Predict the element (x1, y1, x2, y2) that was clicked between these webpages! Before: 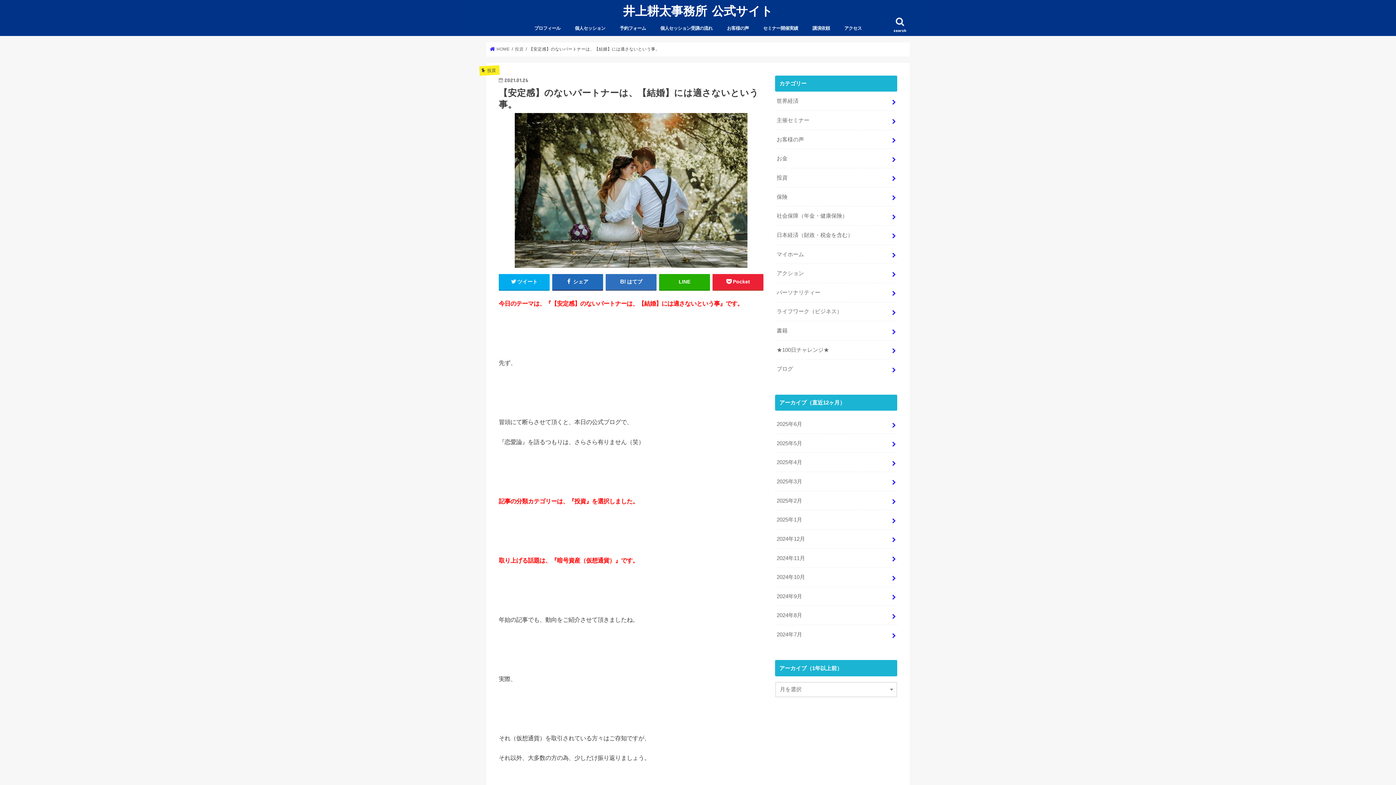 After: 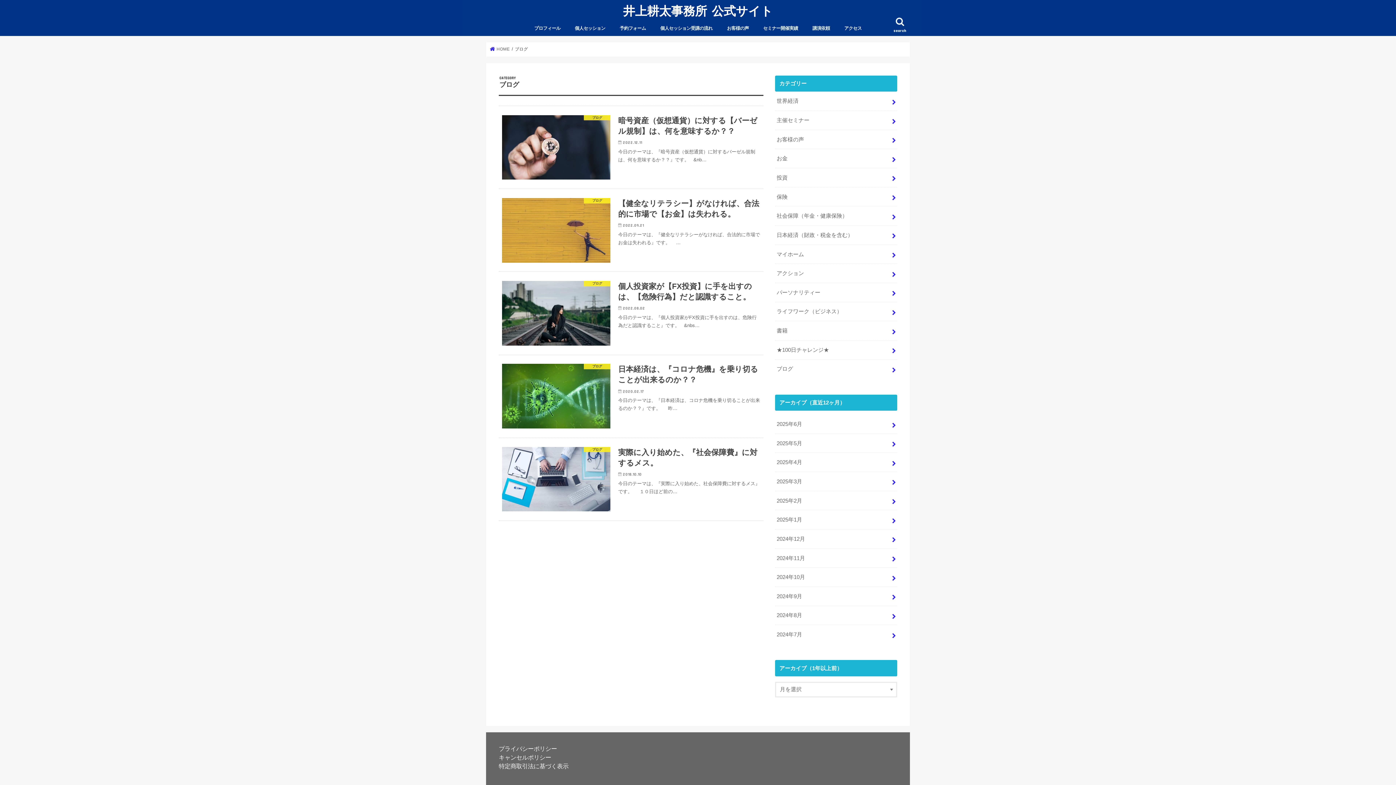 Action: label: ブログ bbox: (775, 359, 897, 378)